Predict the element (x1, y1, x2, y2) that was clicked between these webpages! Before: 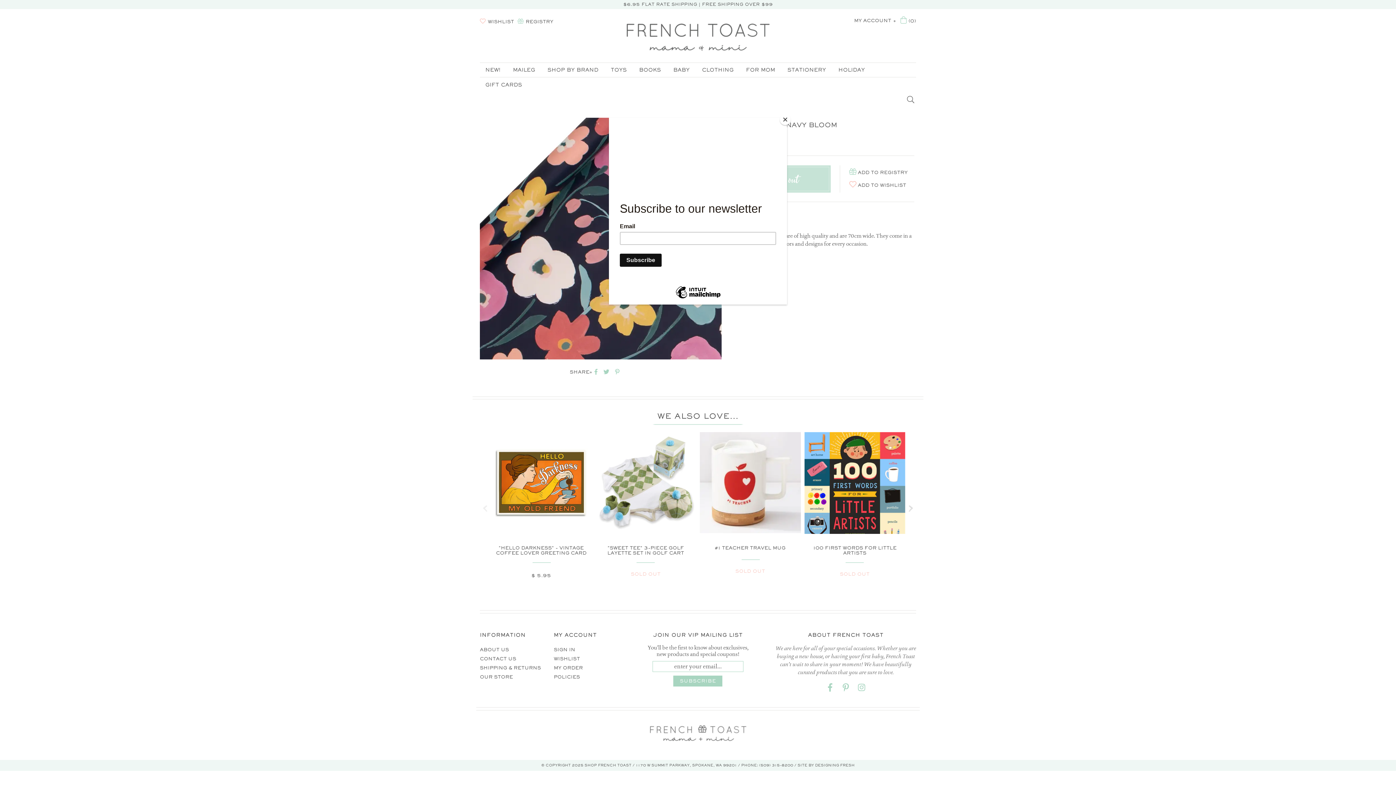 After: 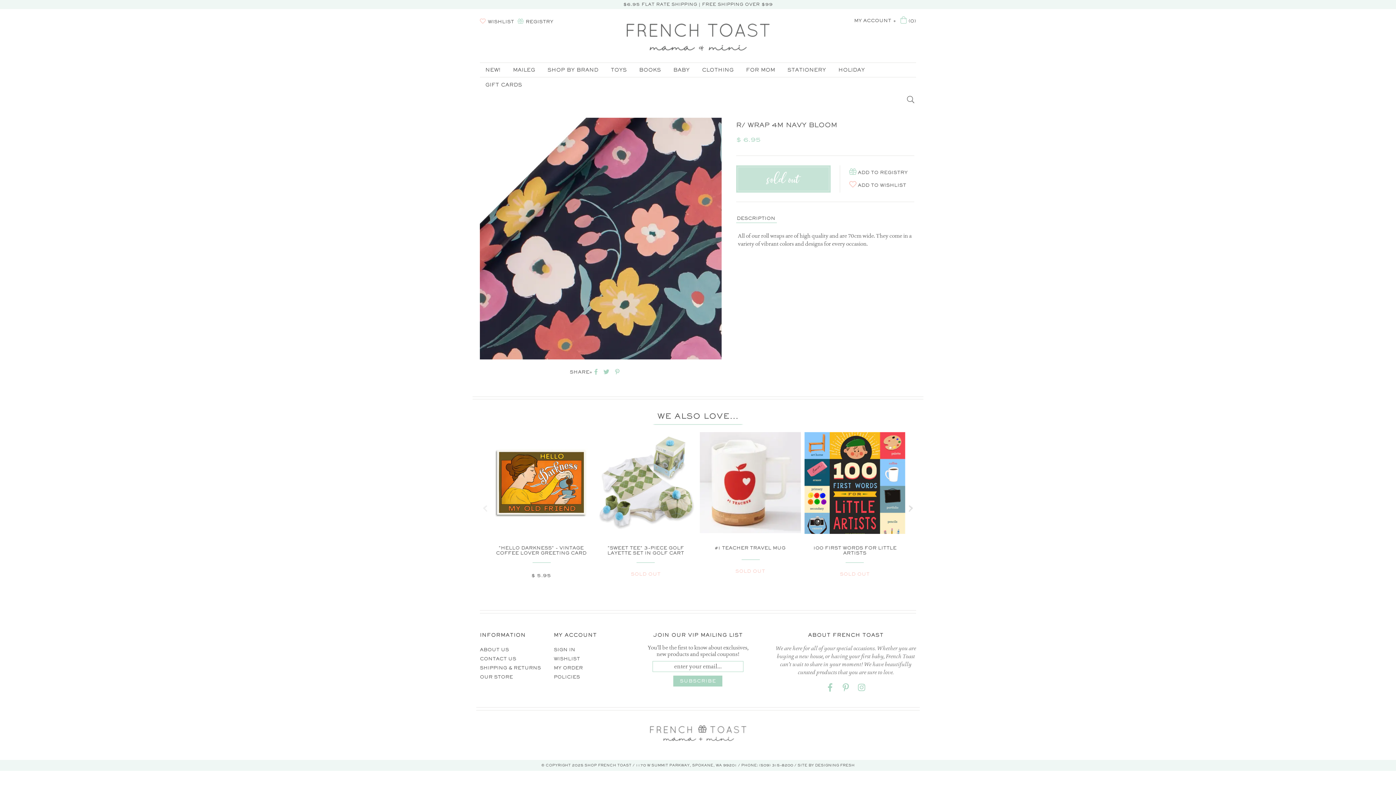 Action: bbox: (780, 114, 790, 125) label: Close